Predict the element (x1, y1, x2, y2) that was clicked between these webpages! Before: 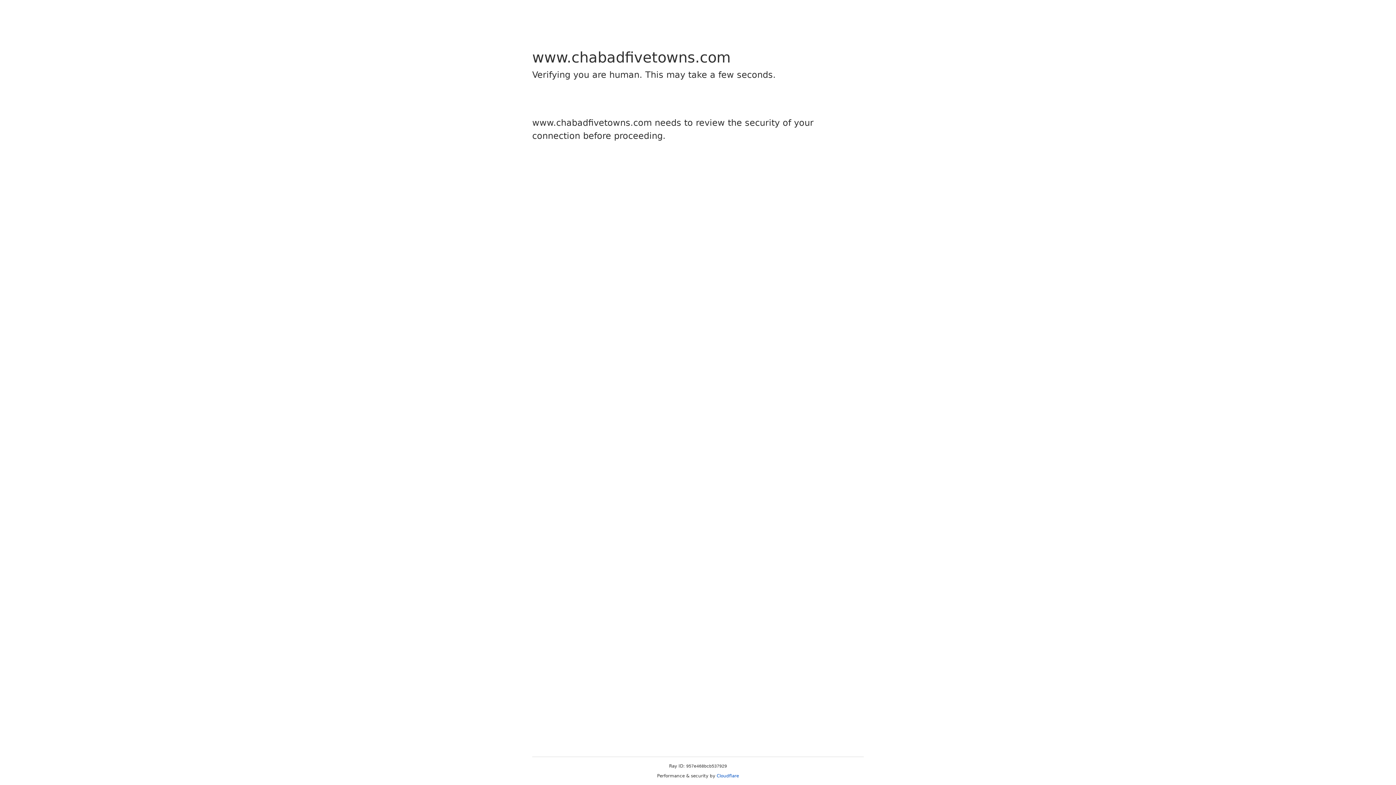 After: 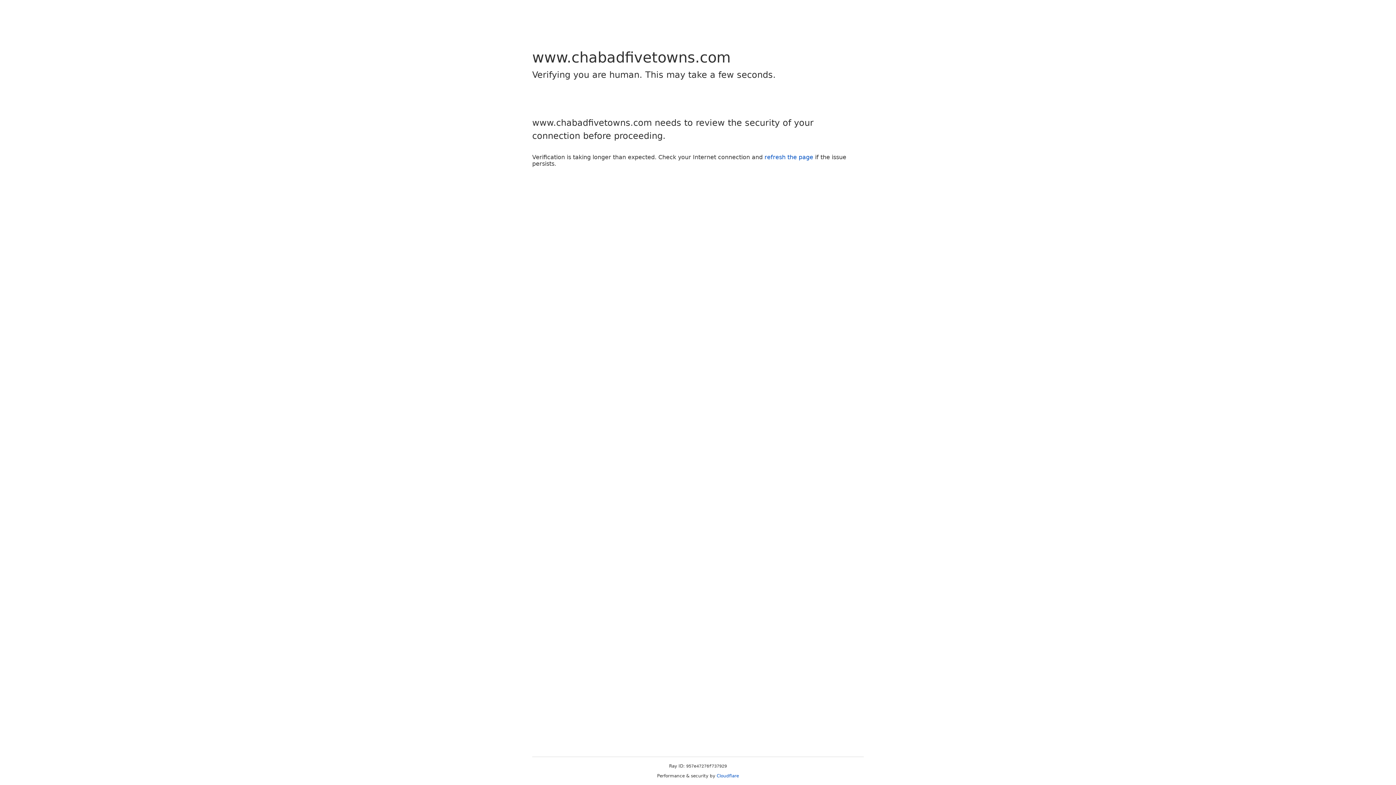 Action: label: Cloudflare bbox: (716, 773, 739, 778)